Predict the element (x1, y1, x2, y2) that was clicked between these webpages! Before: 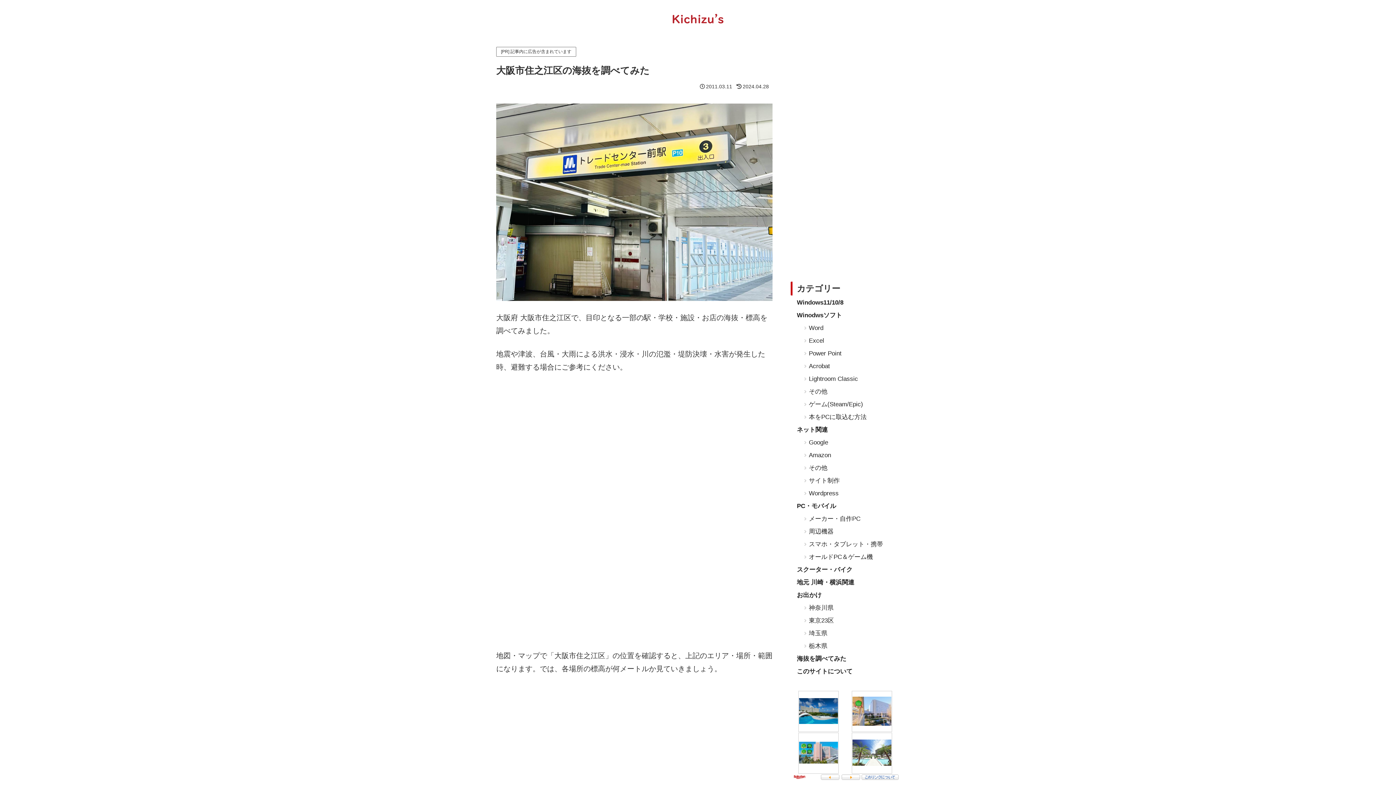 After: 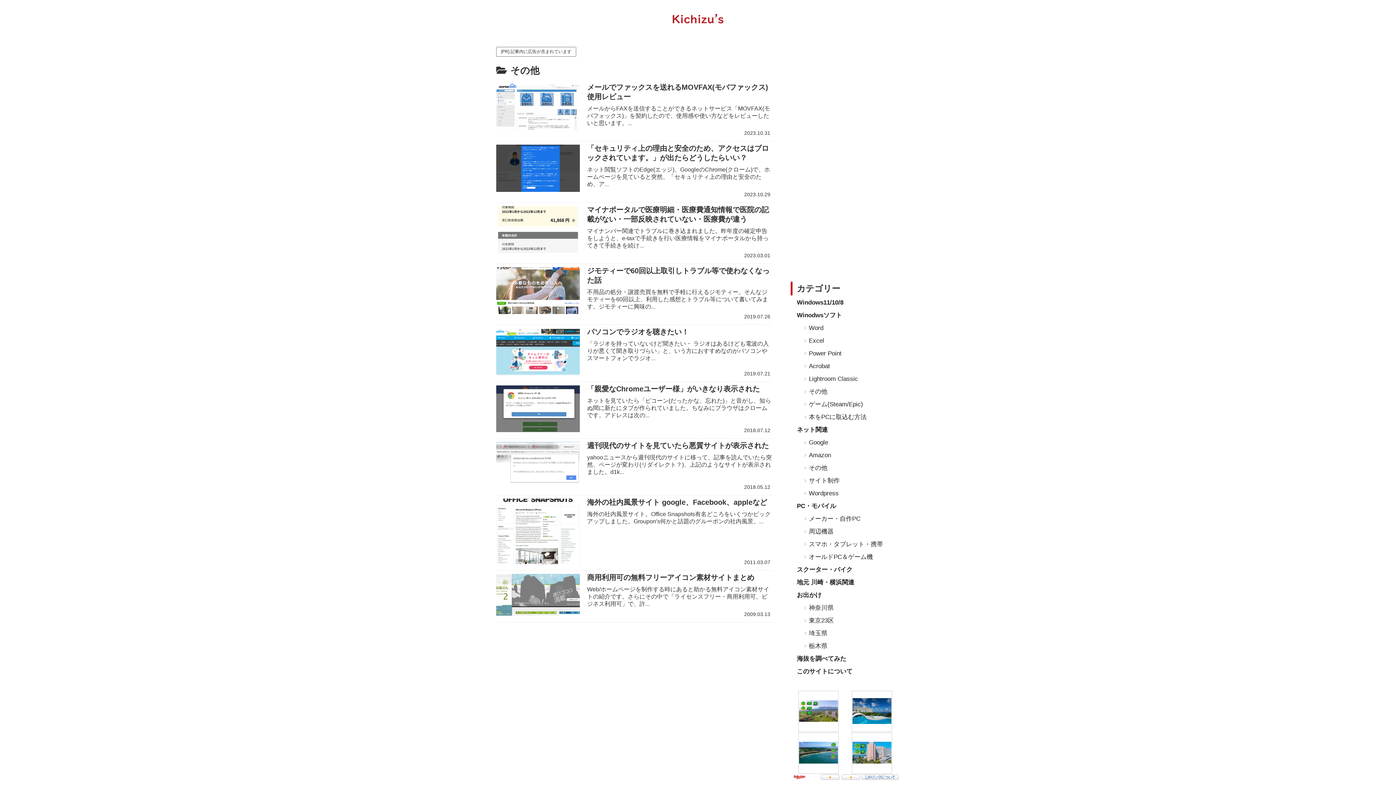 Action: bbox: (798, 462, 900, 475) label: その他